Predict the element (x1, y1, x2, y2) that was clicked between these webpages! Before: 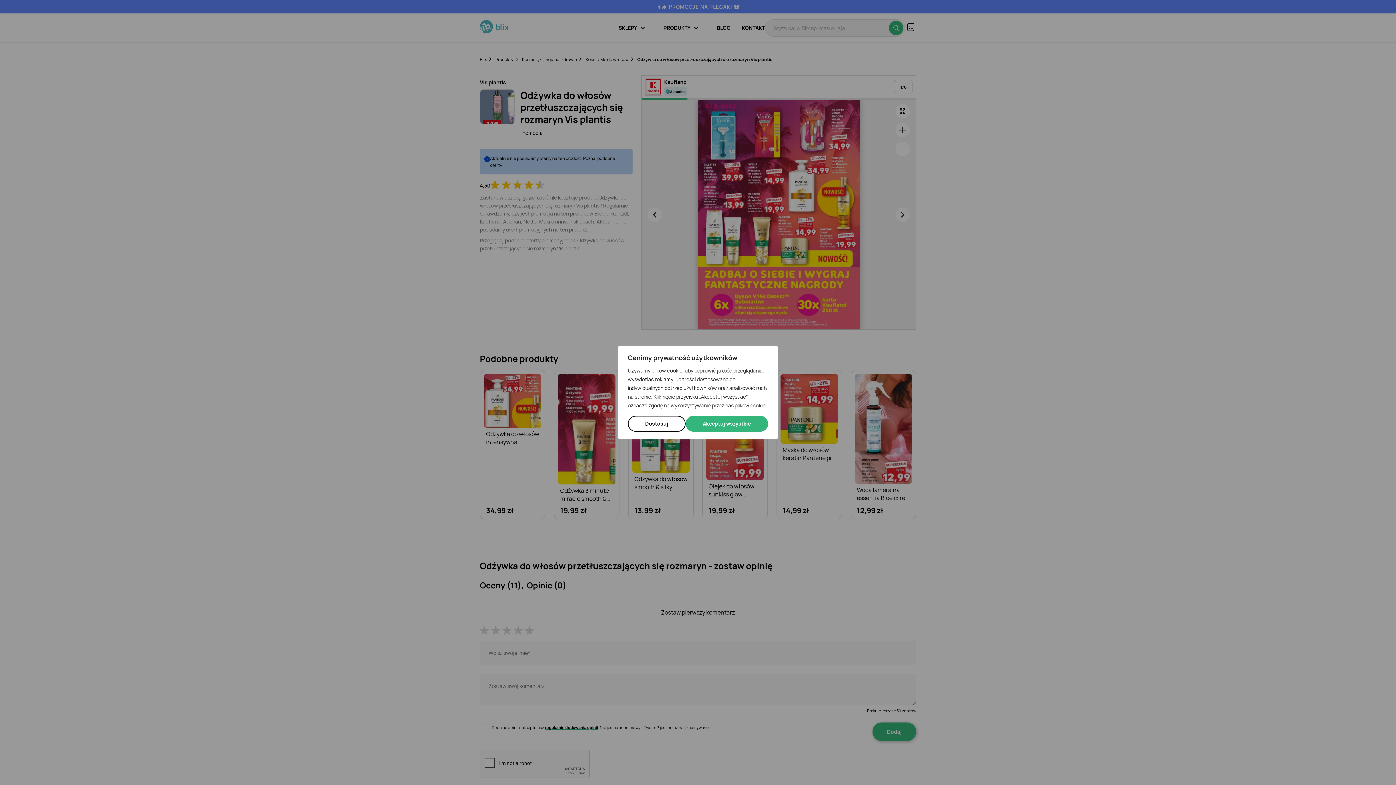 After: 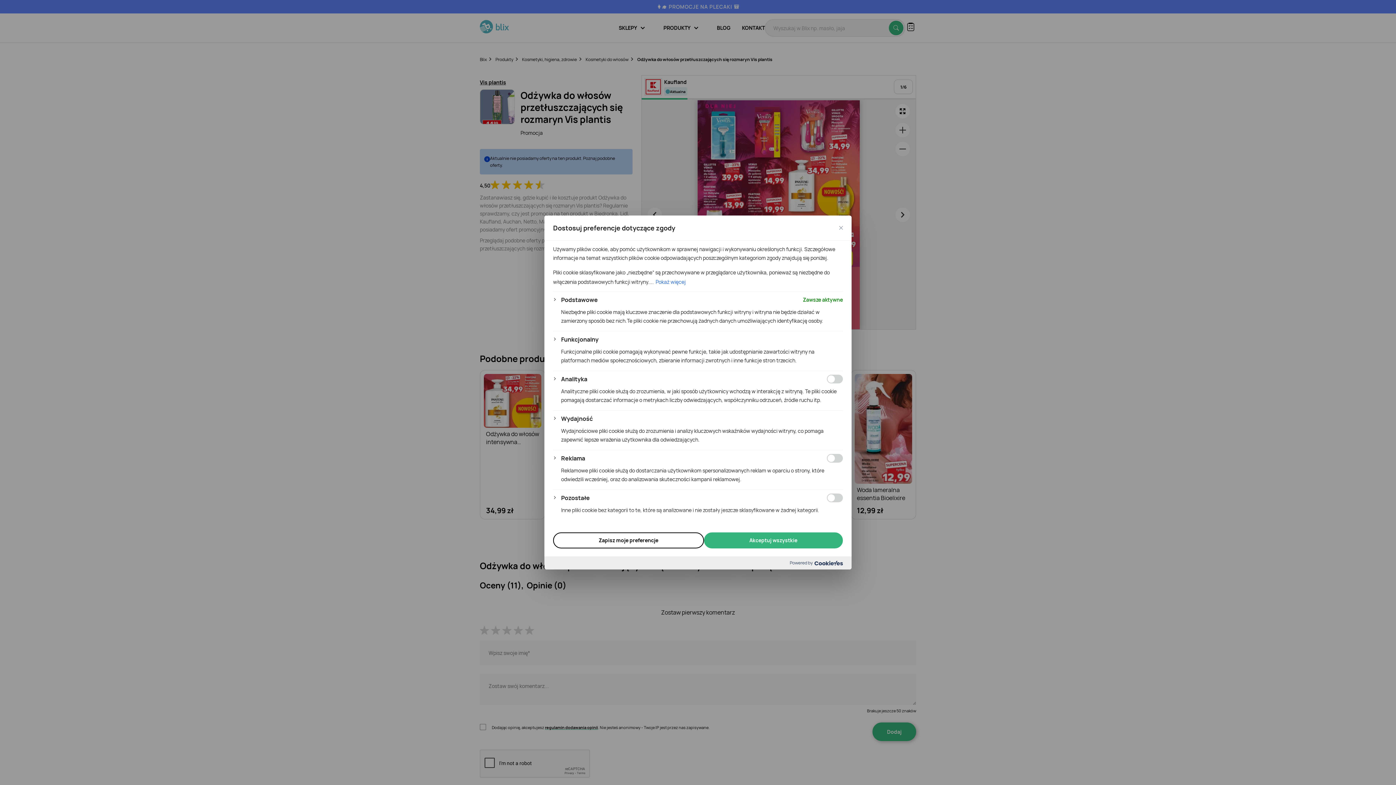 Action: label: Dostosuj bbox: (628, 416, 685, 432)